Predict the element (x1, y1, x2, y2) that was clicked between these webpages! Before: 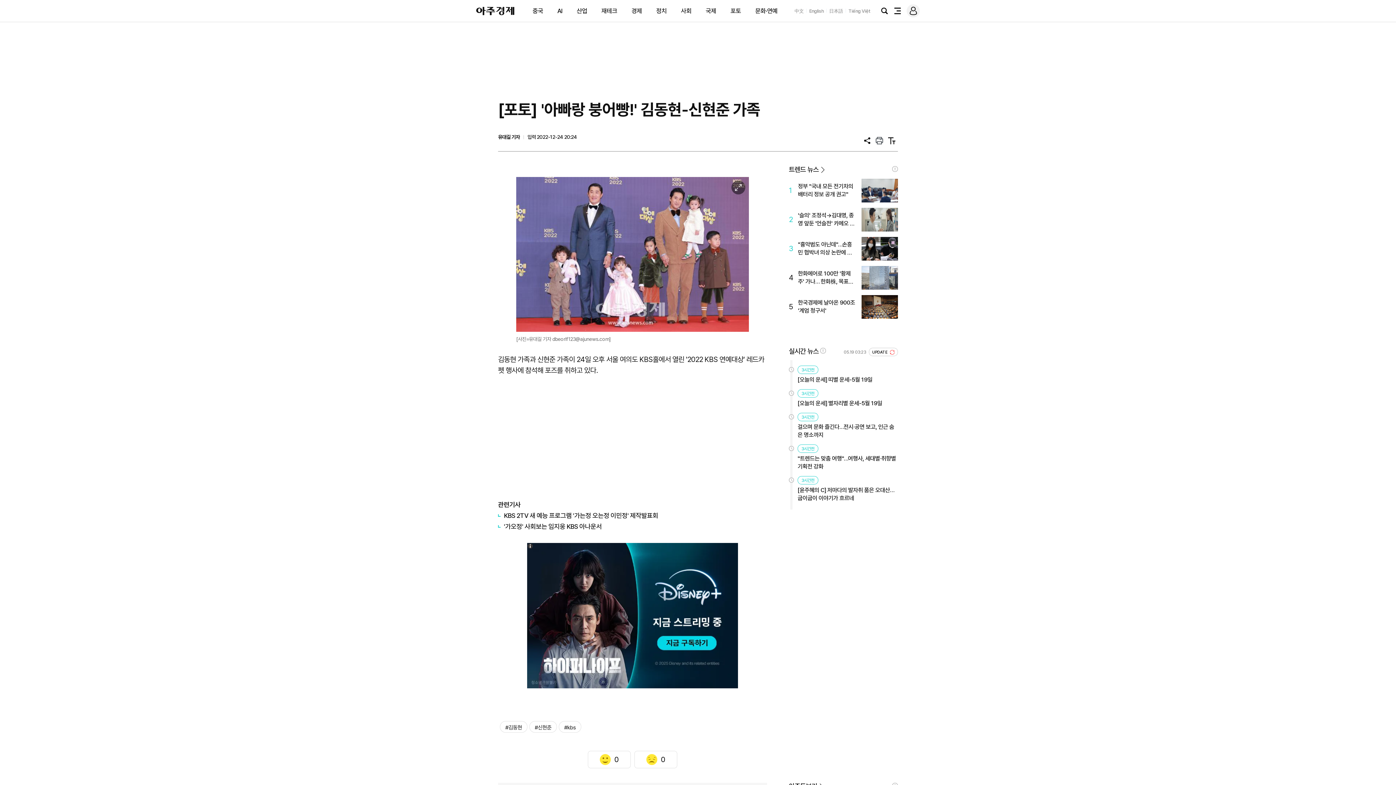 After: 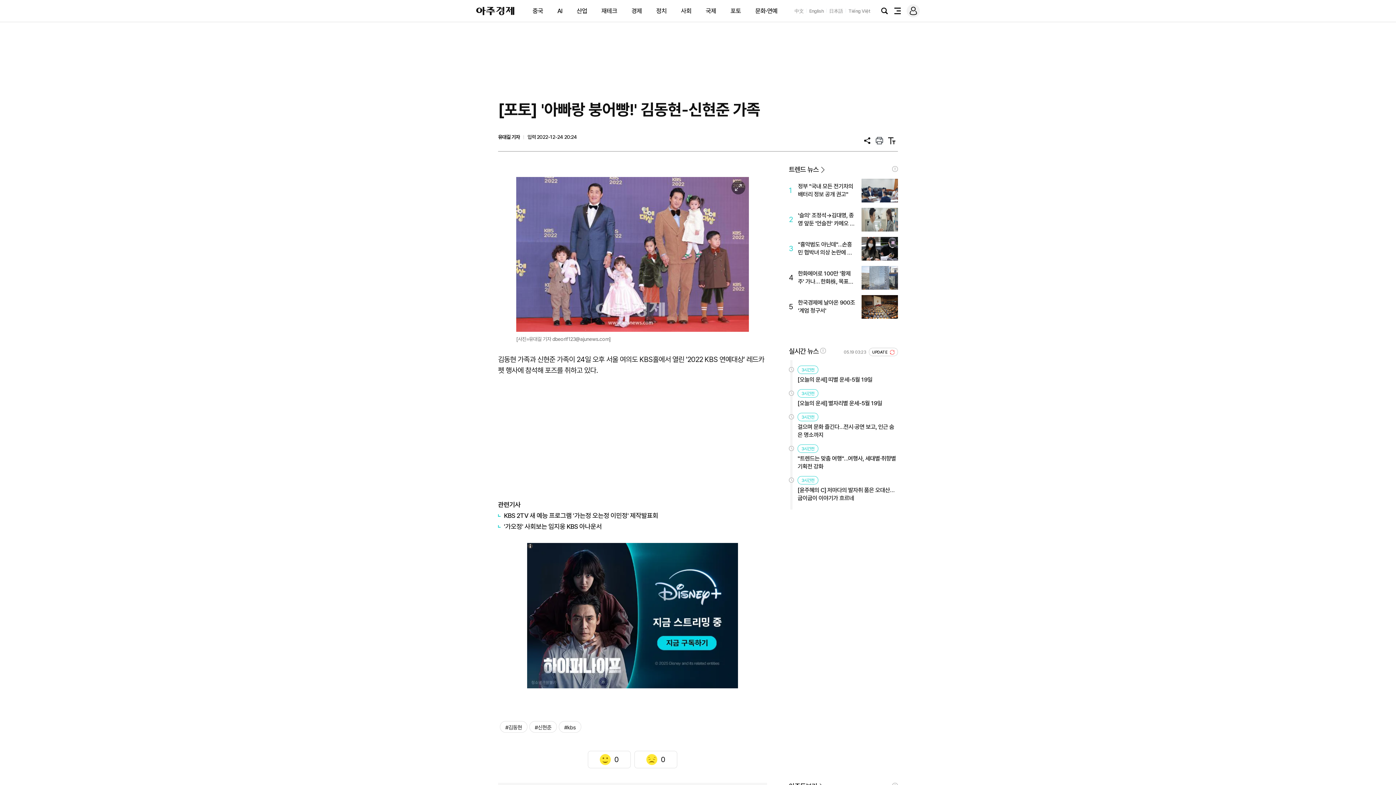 Action: bbox: (1354, 762, 1377, 785) label: TOP